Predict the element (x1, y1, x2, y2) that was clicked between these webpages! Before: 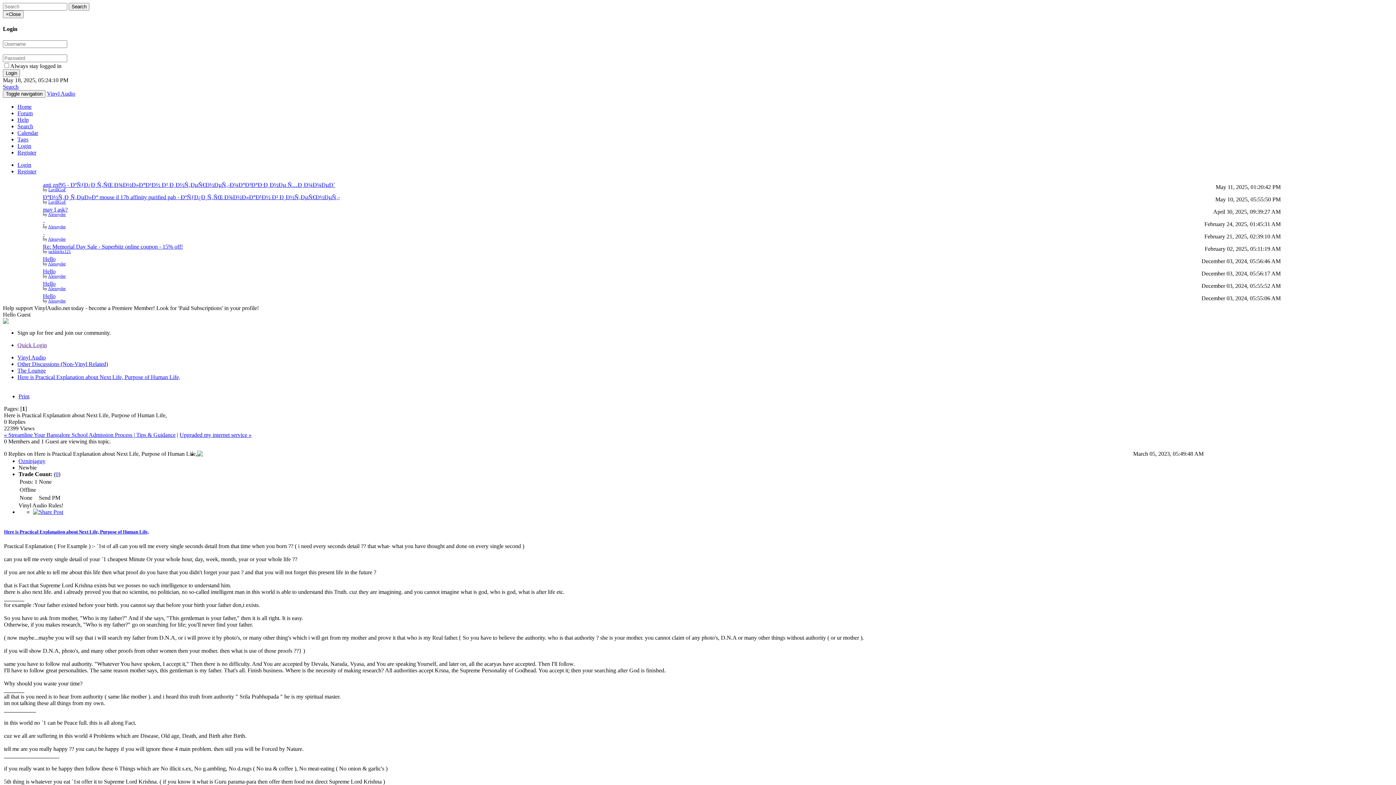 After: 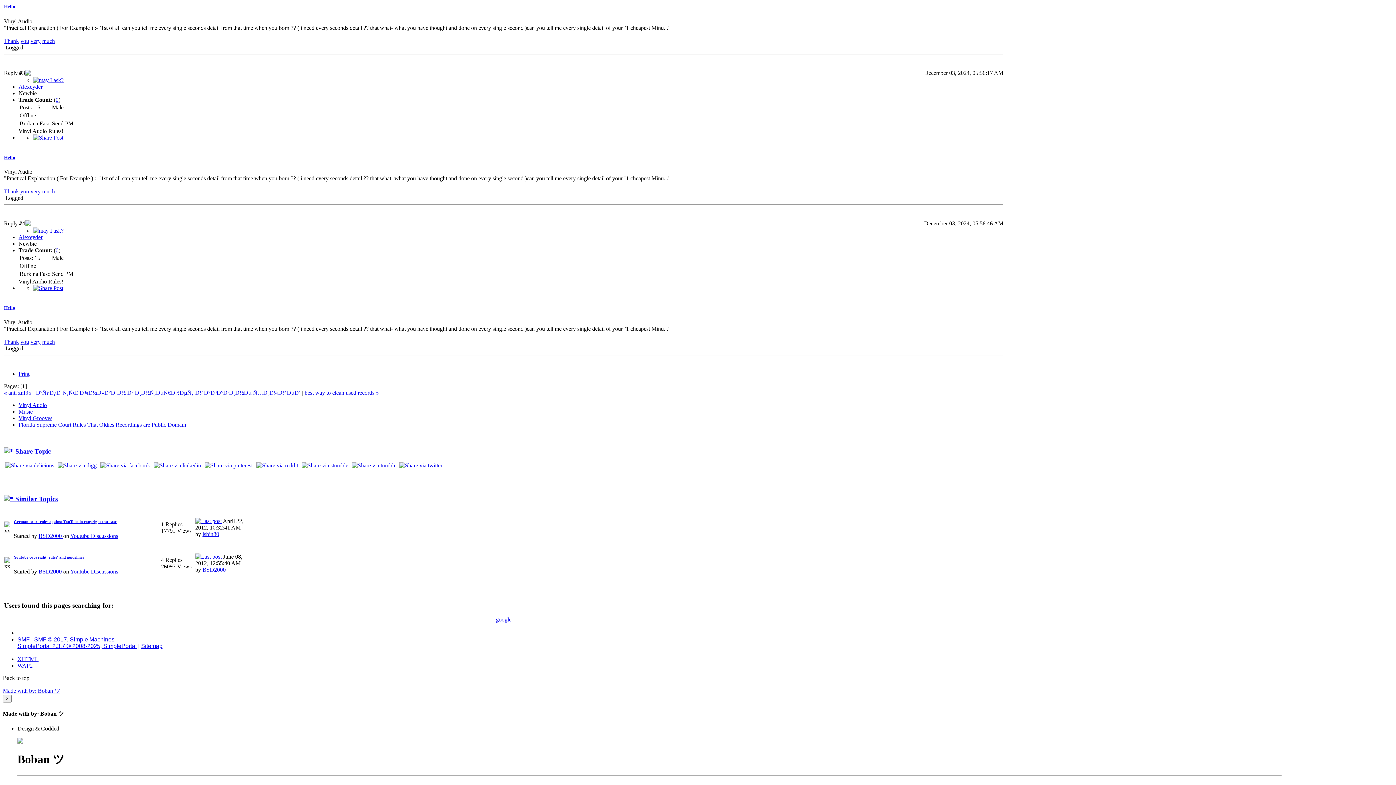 Action: bbox: (42, 255, 55, 262) label: Hello